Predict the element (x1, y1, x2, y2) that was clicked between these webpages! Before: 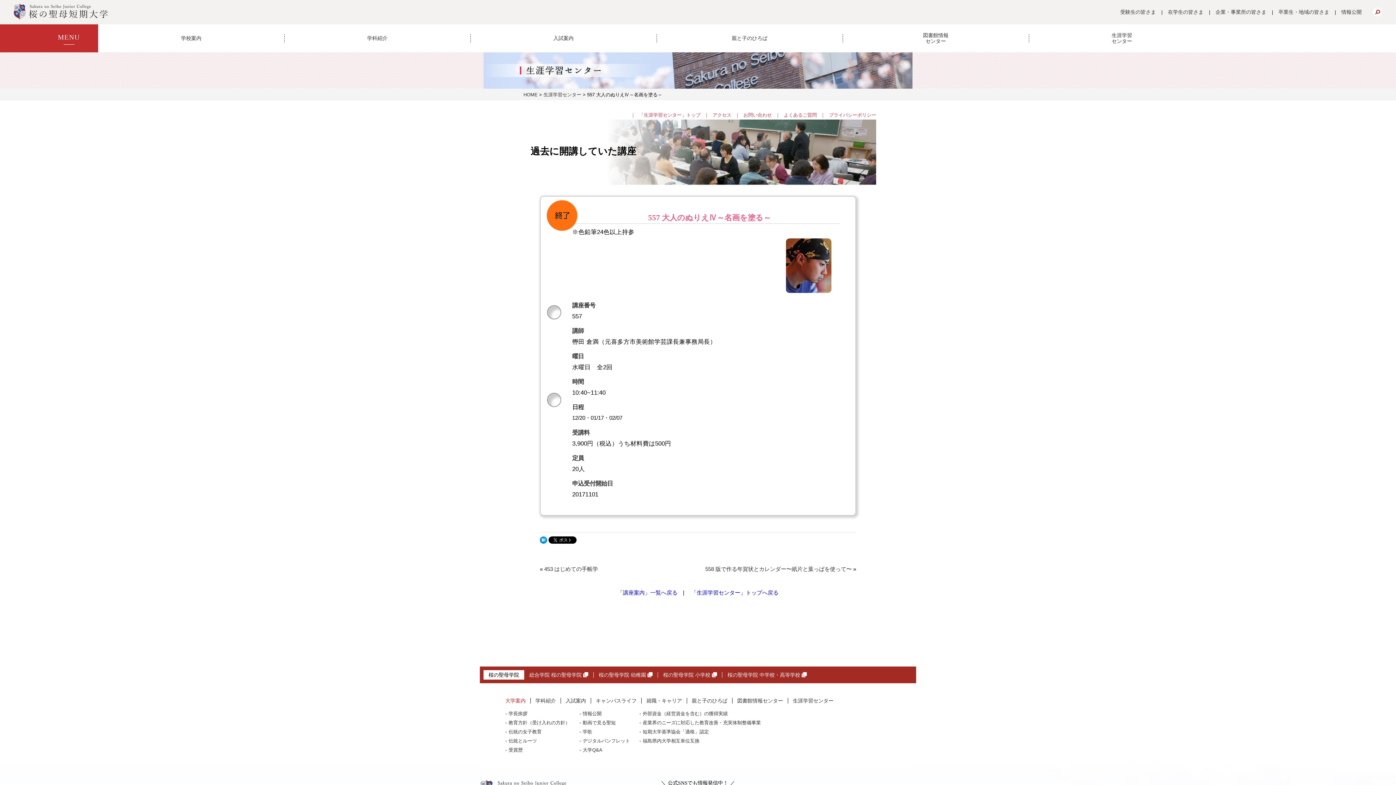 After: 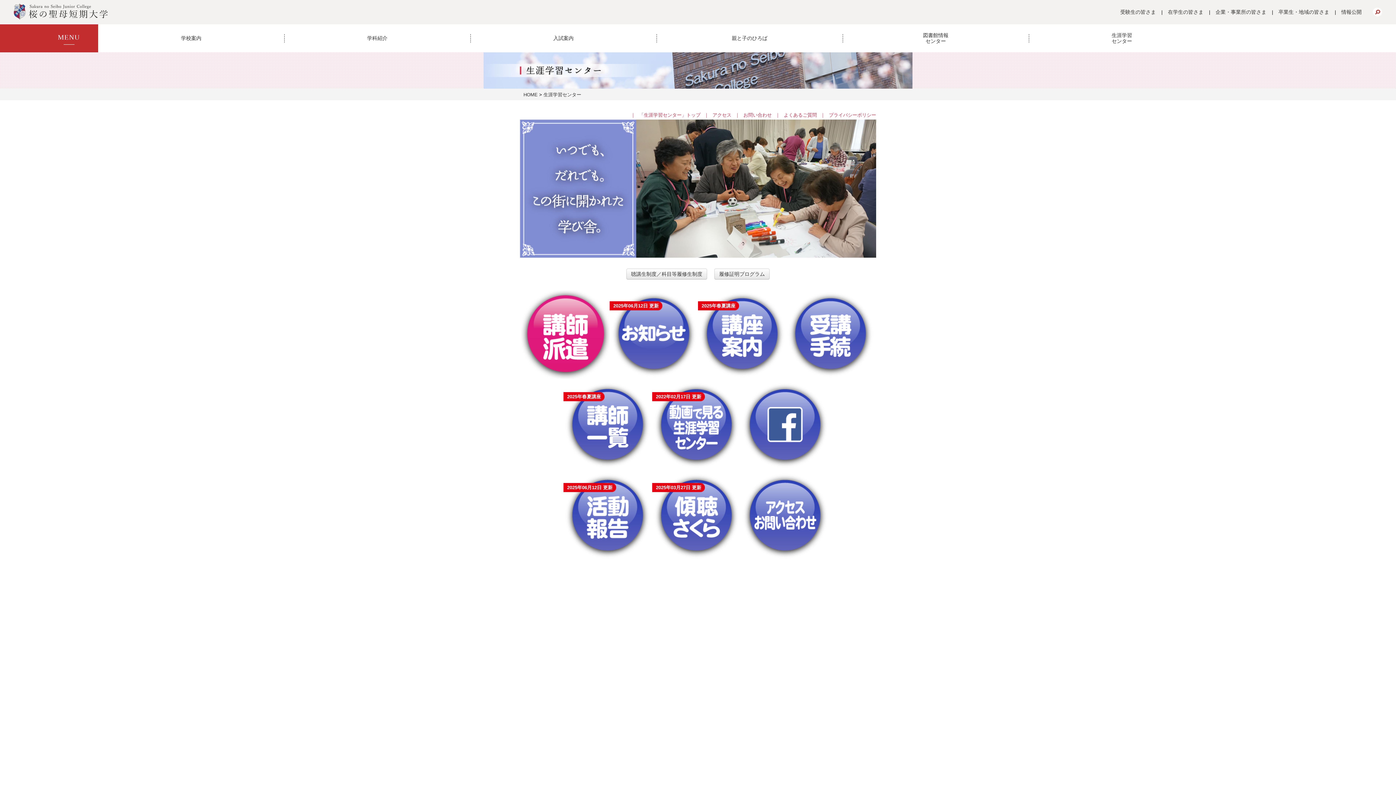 Action: bbox: (793, 698, 833, 703) label: 生涯学習センター